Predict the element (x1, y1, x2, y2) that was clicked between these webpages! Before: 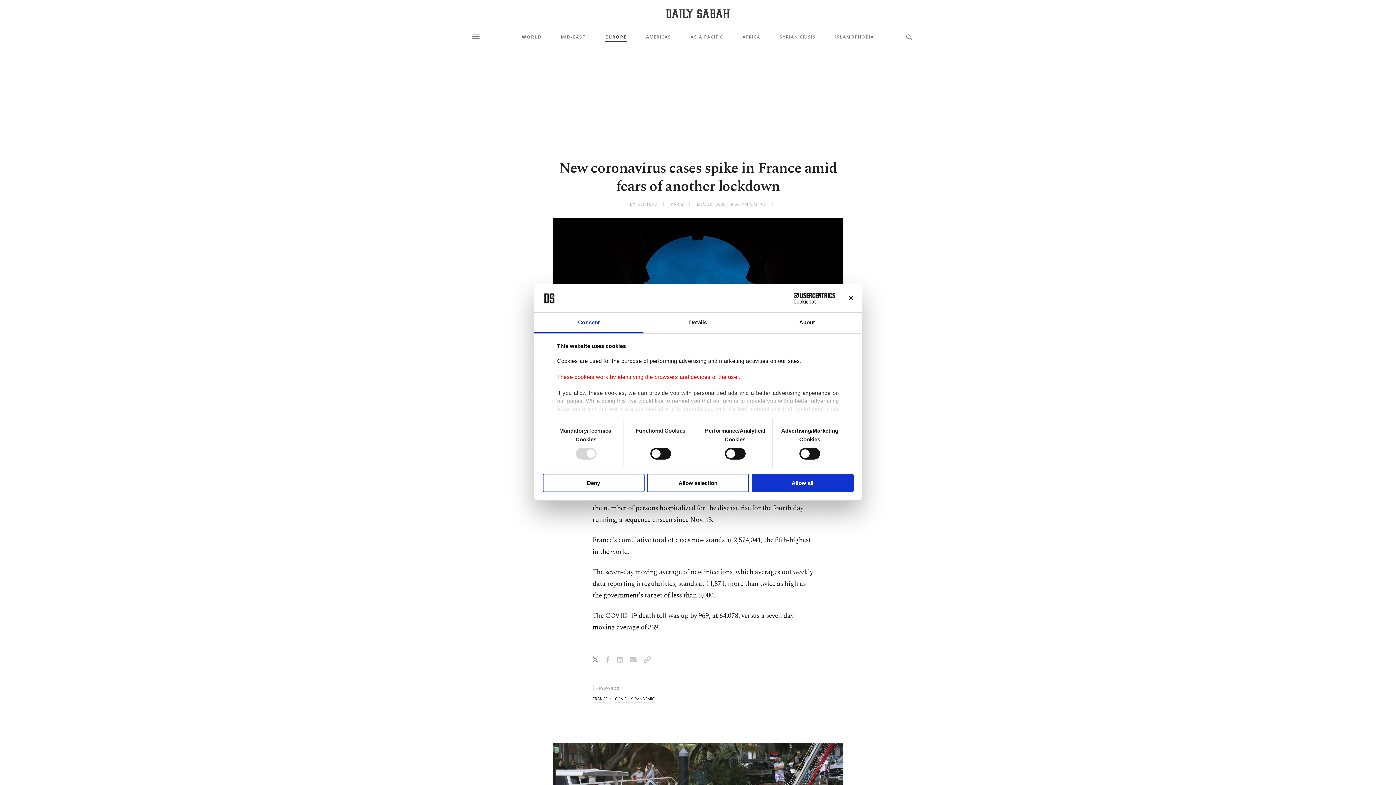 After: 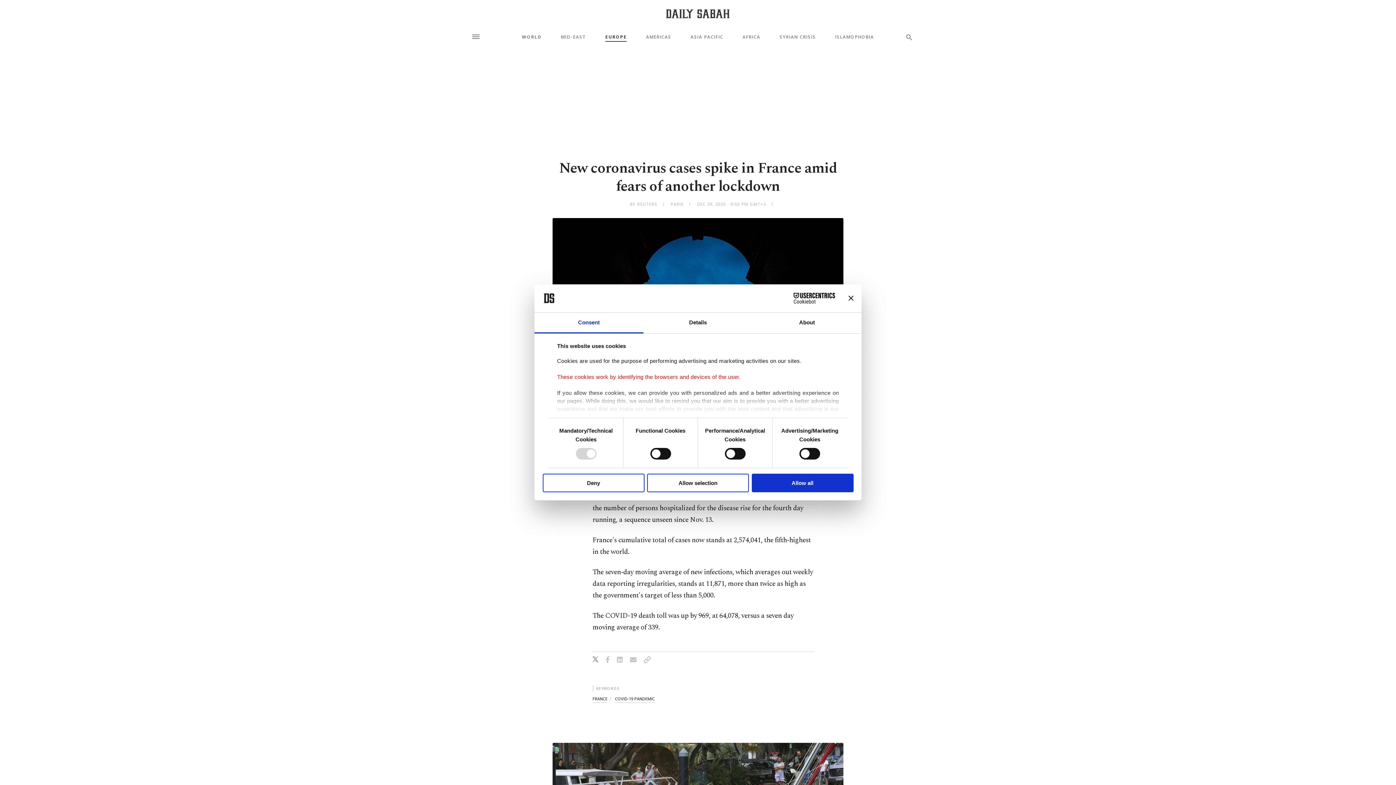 Action: label: Consent bbox: (534, 312, 643, 333)